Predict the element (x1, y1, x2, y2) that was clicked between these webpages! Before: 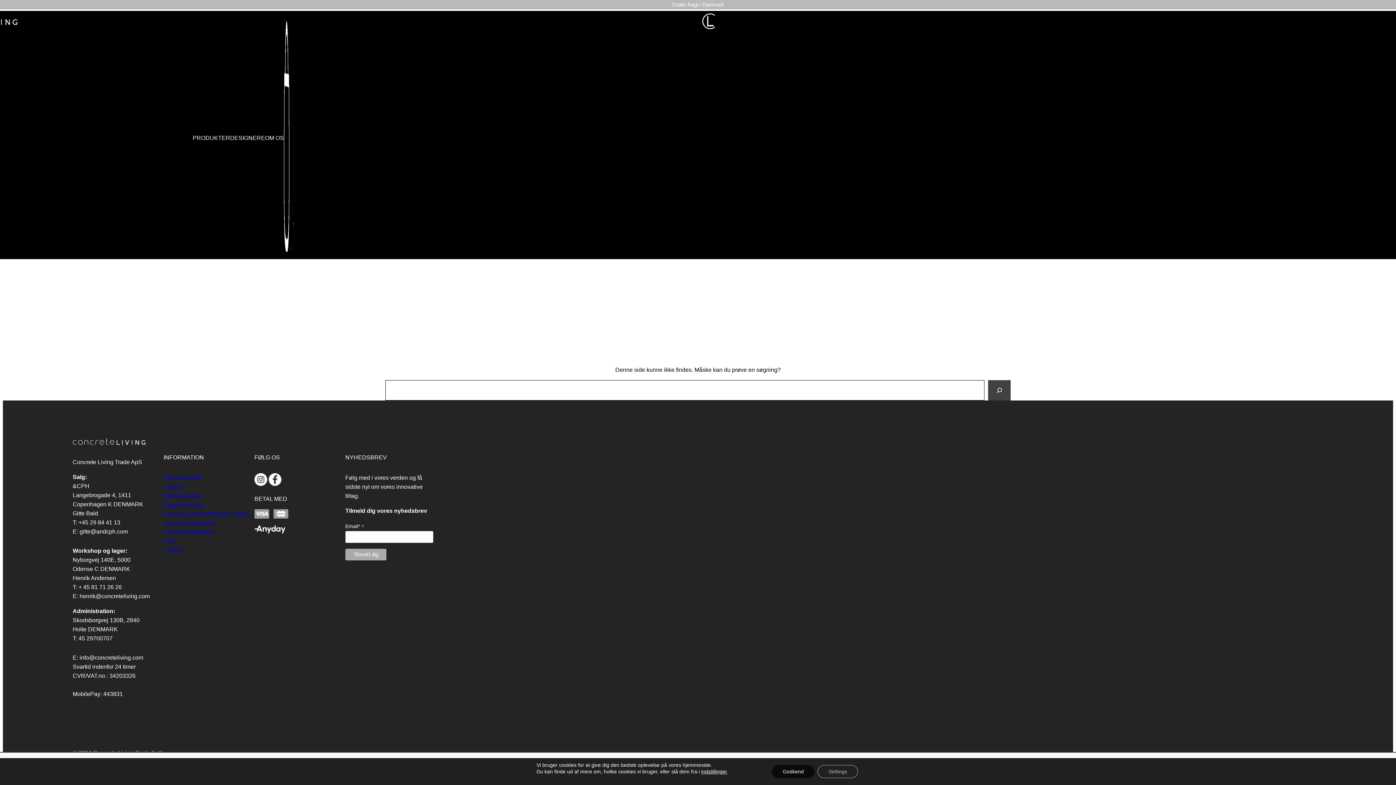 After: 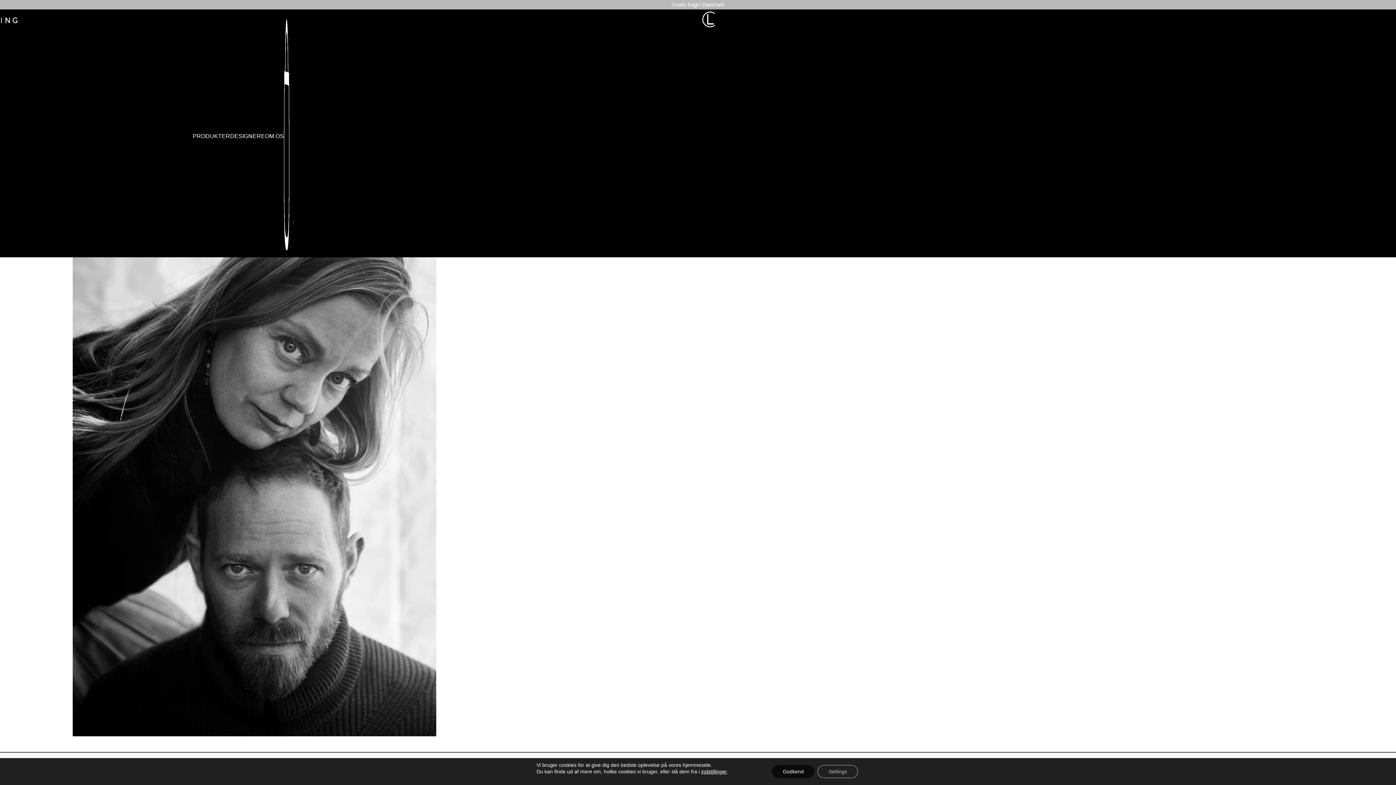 Action: label: DESIGNERE bbox: (230, 133, 265, 142)